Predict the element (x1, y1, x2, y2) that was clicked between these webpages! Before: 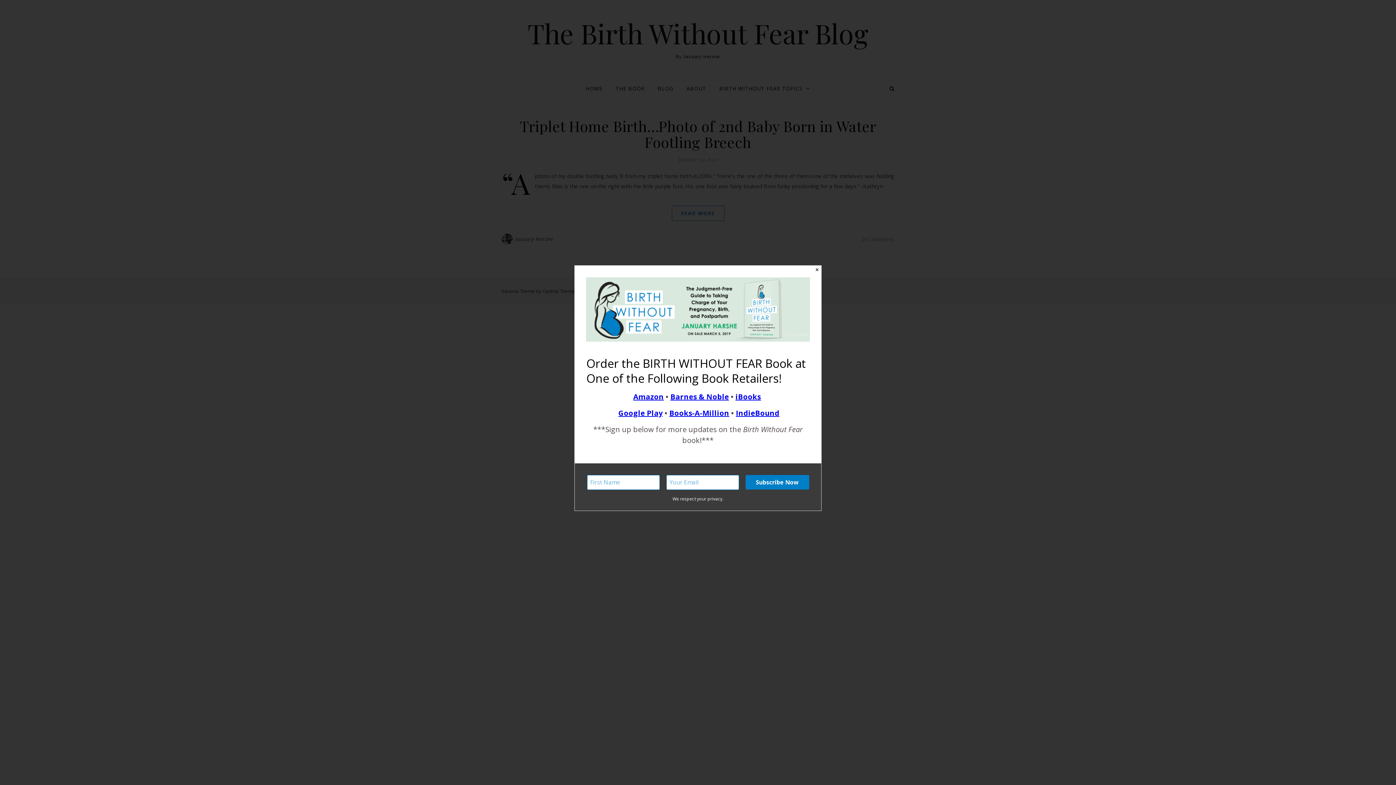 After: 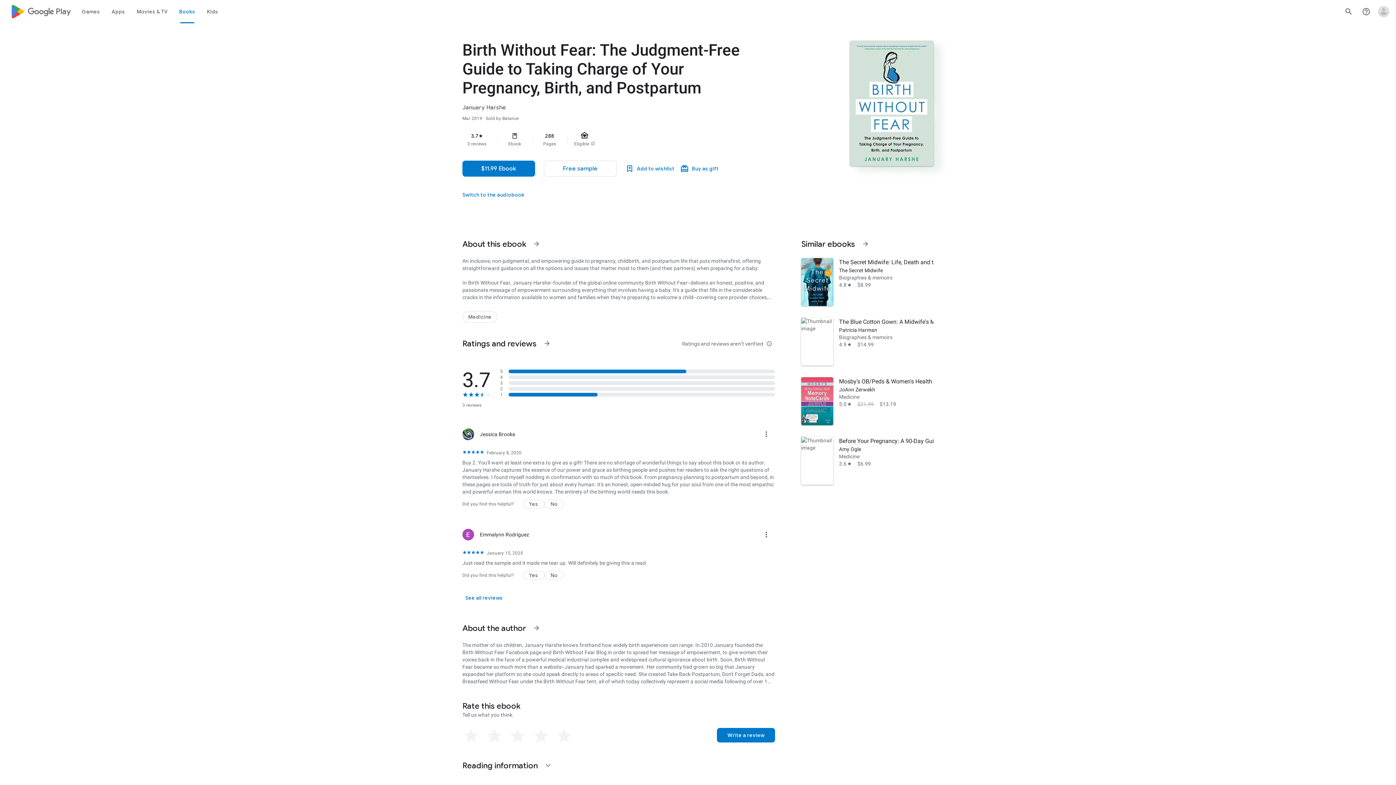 Action: label: Google Play bbox: (618, 408, 662, 418)